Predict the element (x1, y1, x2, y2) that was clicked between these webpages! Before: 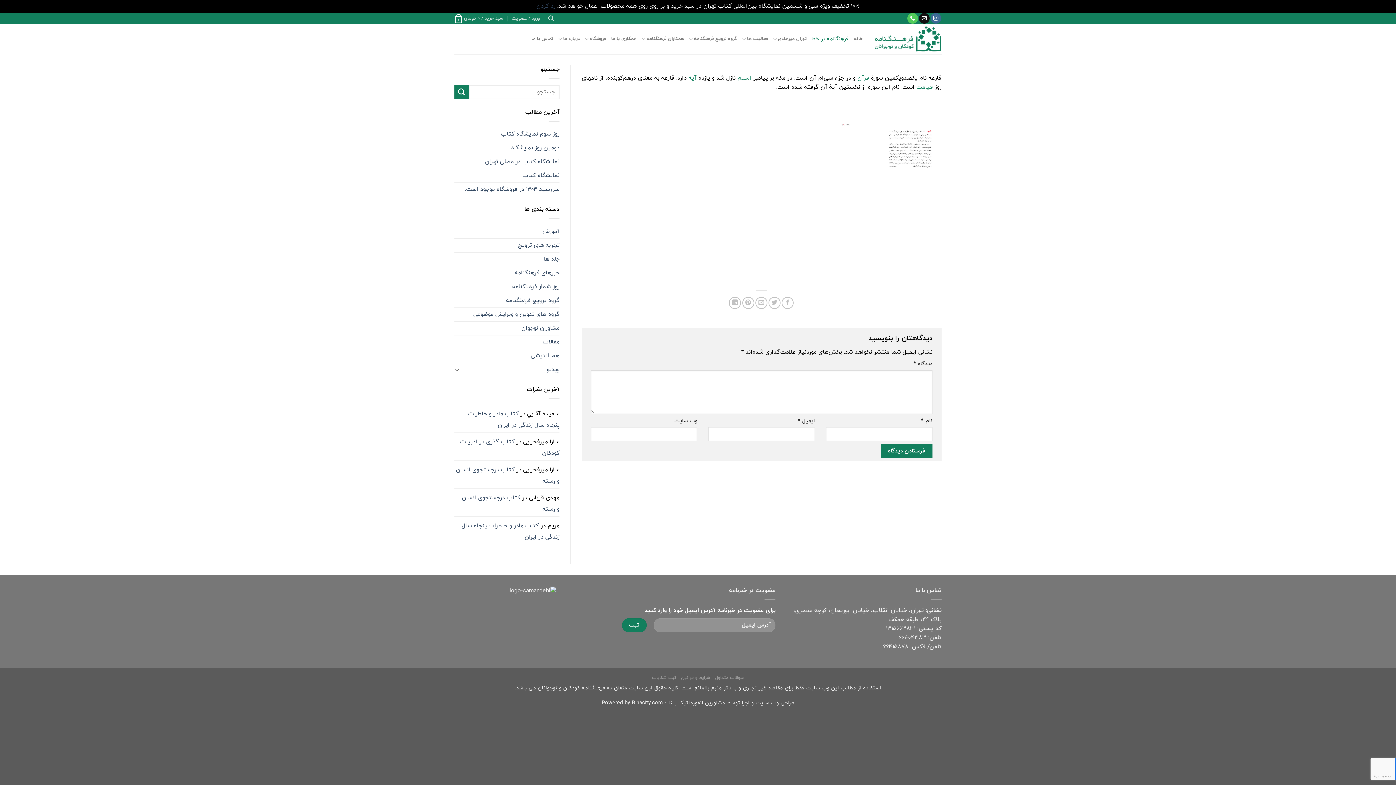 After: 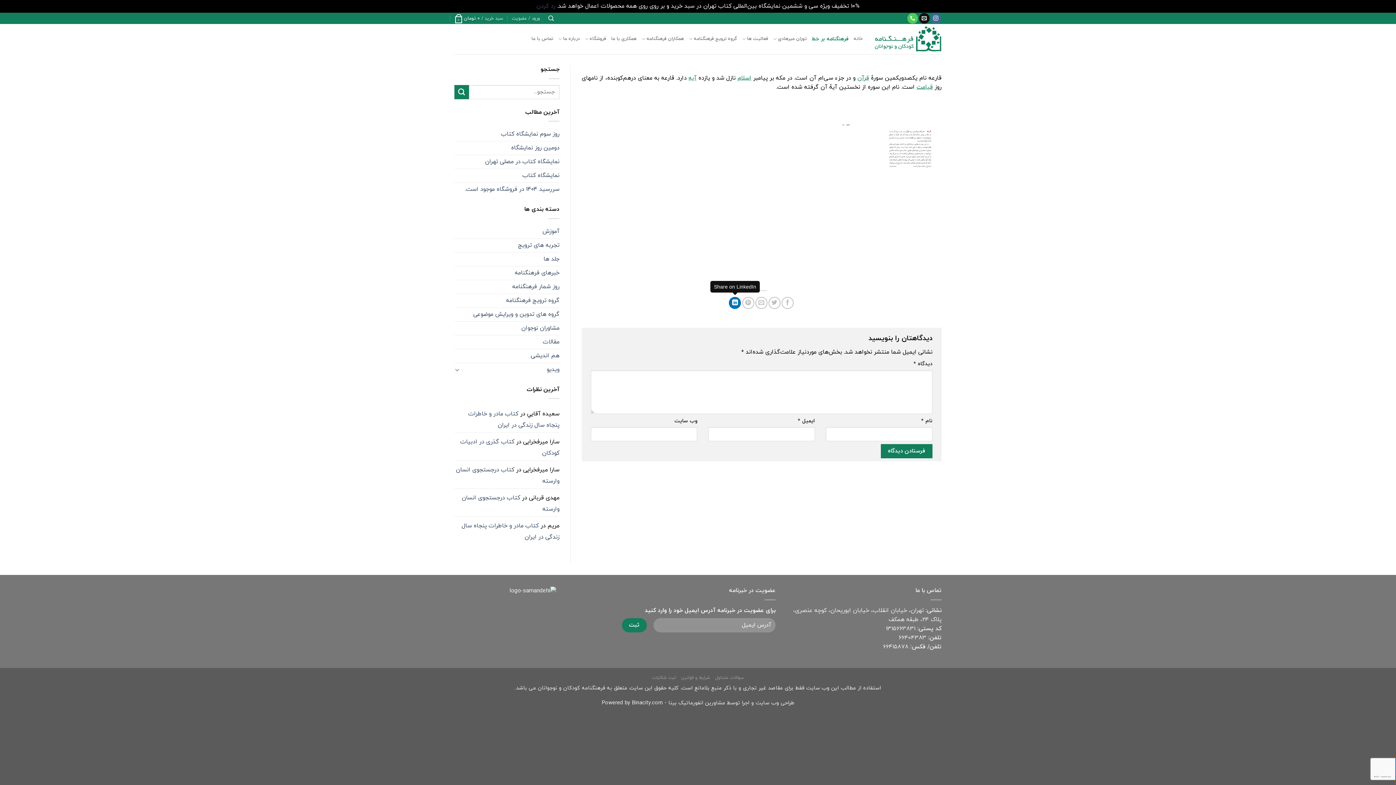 Action: bbox: (729, 297, 741, 309) label: Share on LinkedIn